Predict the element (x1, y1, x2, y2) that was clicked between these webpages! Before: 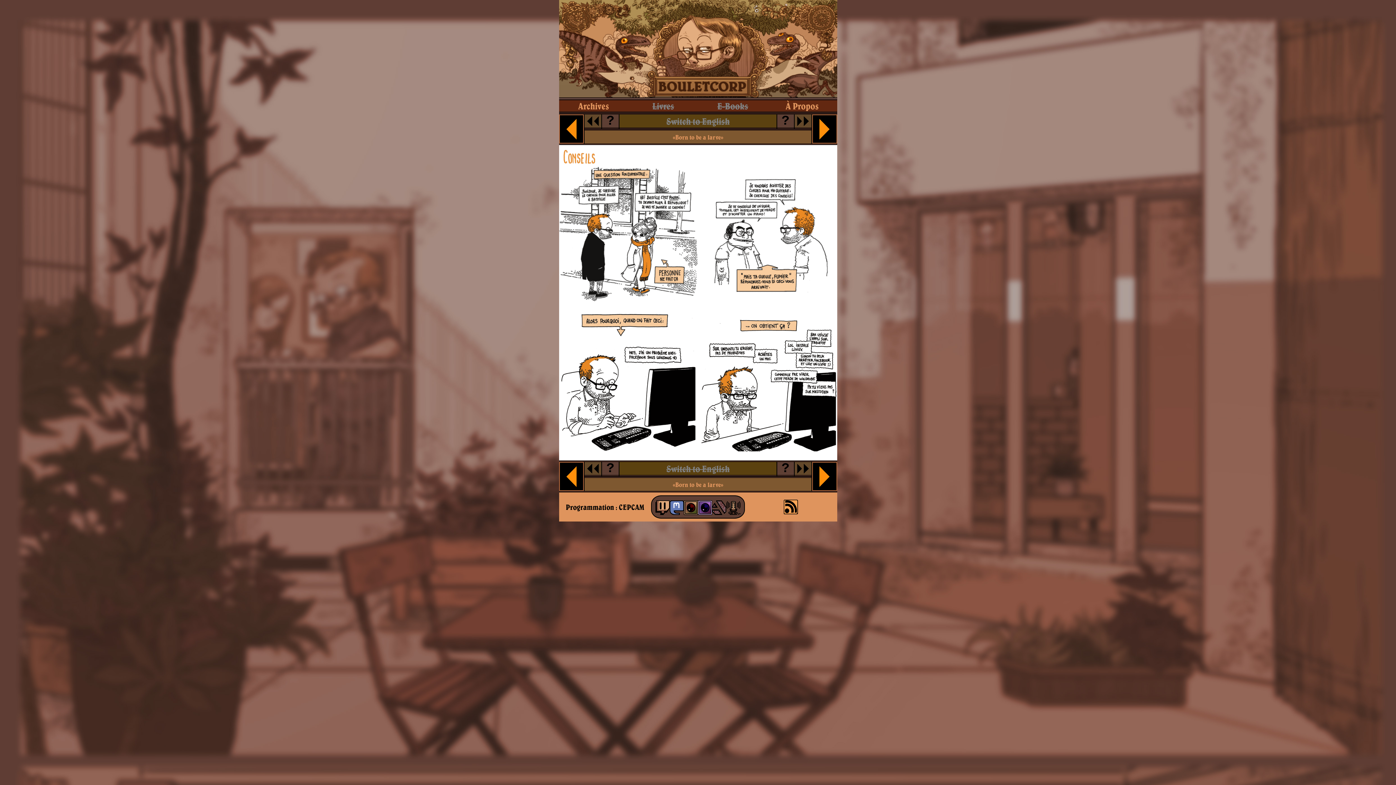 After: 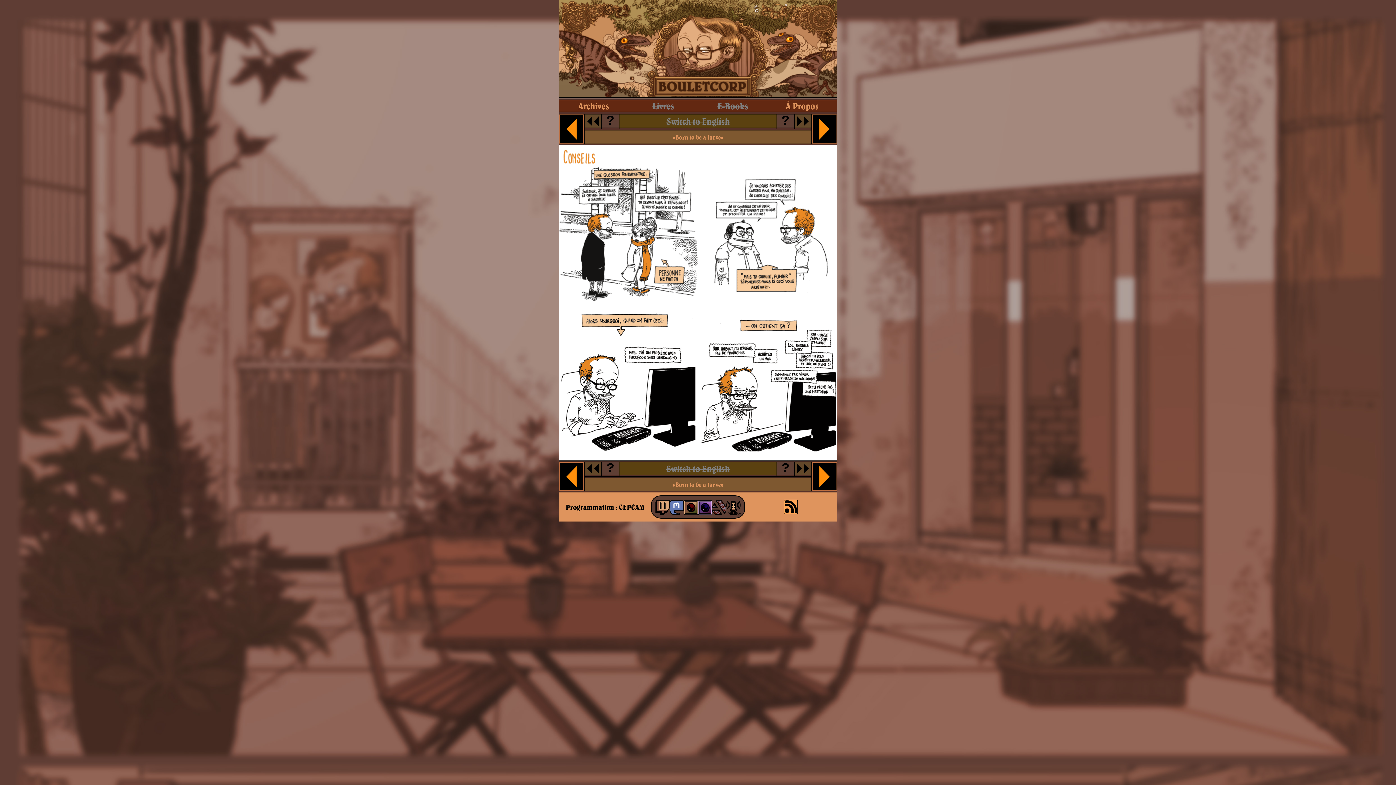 Action: label: «Born to be a larve» bbox: (672, 133, 723, 140)